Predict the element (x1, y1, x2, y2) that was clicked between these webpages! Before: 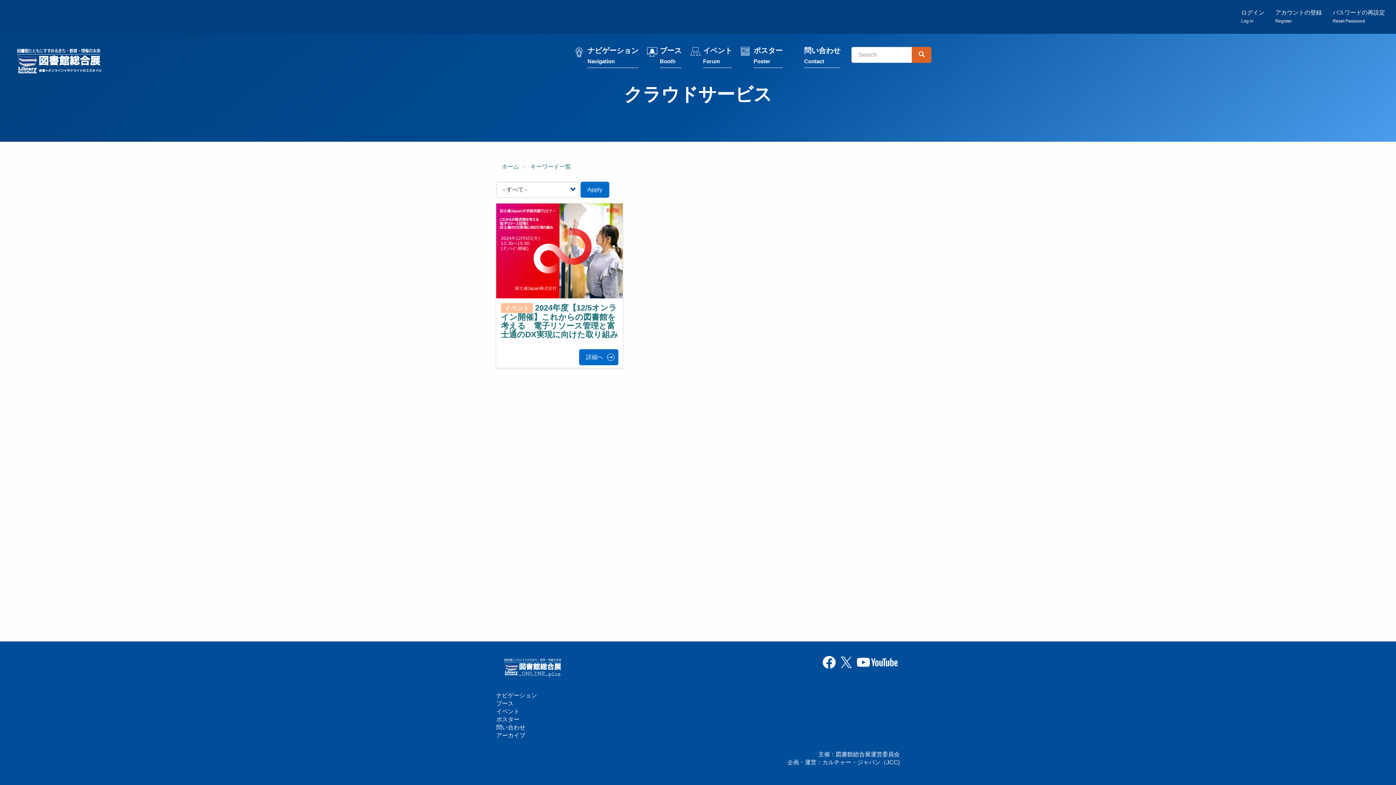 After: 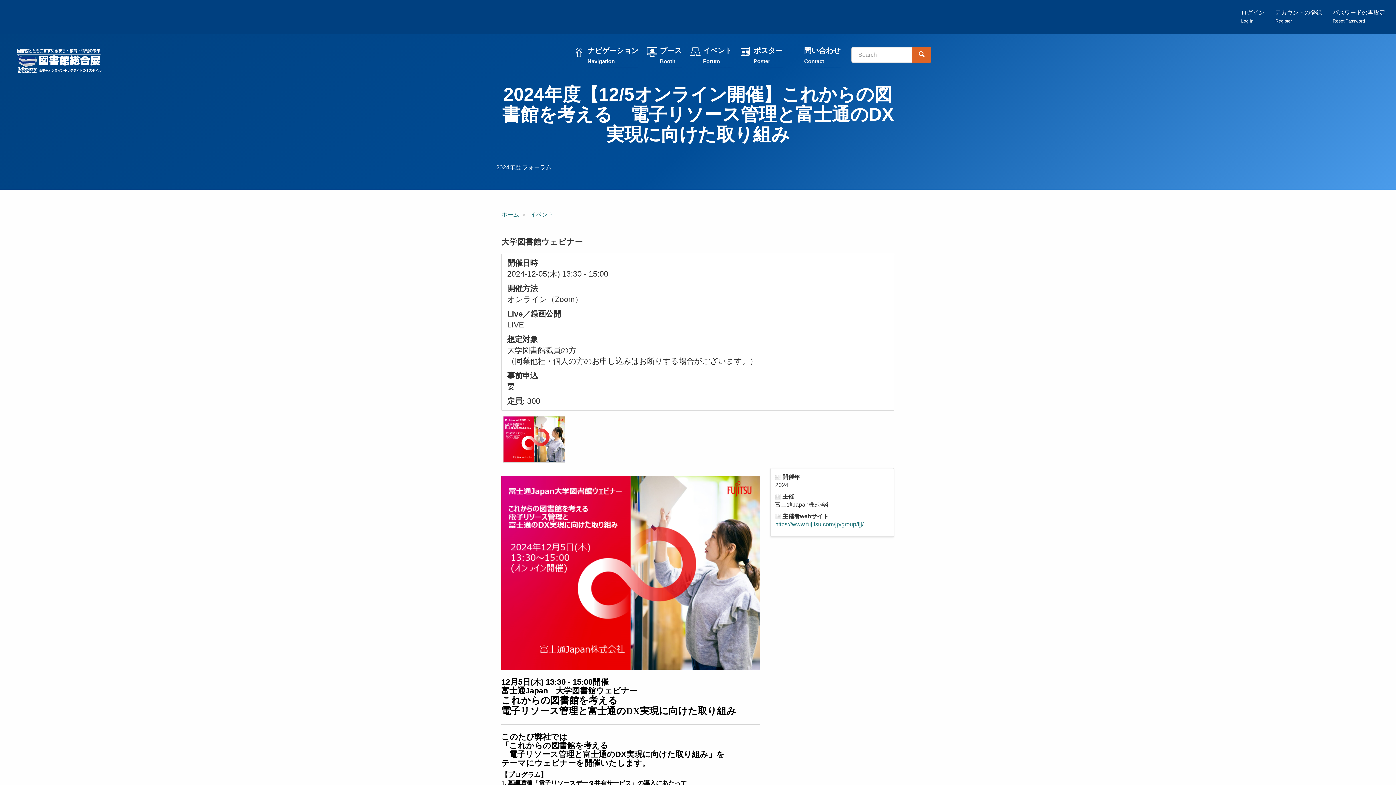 Action: bbox: (496, 203, 623, 298)